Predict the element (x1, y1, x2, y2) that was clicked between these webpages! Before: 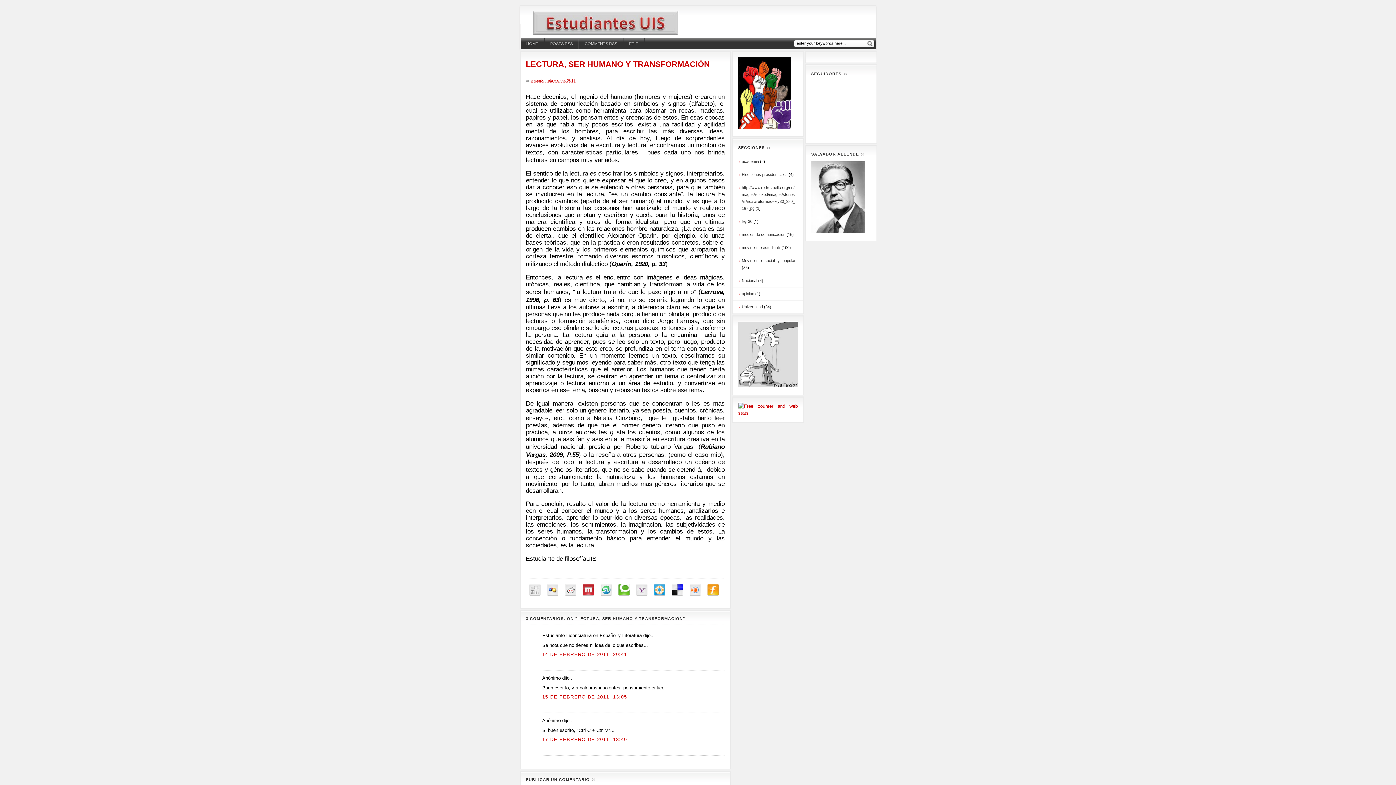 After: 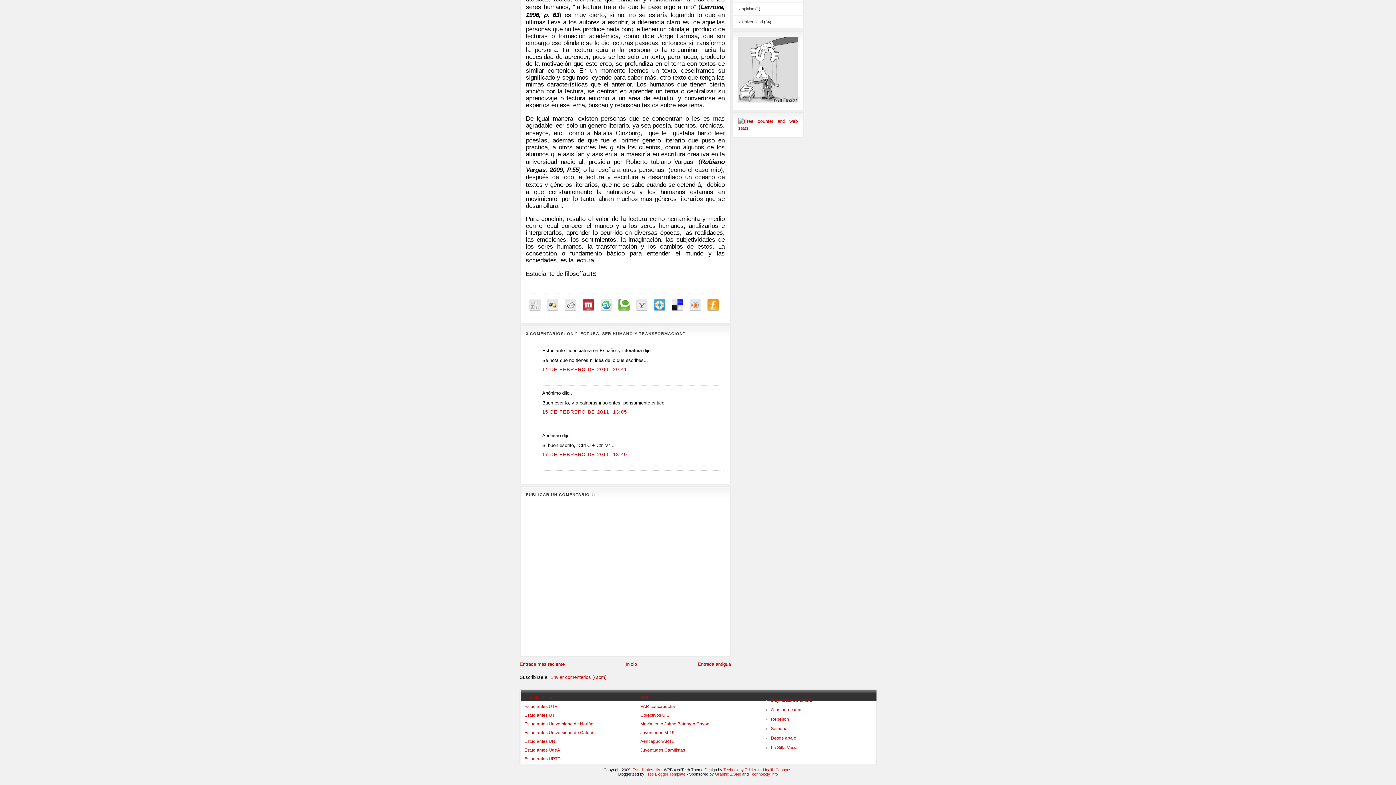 Action: label: 17 DE FEBRERO DE 2011, 13:40 bbox: (542, 737, 627, 742)